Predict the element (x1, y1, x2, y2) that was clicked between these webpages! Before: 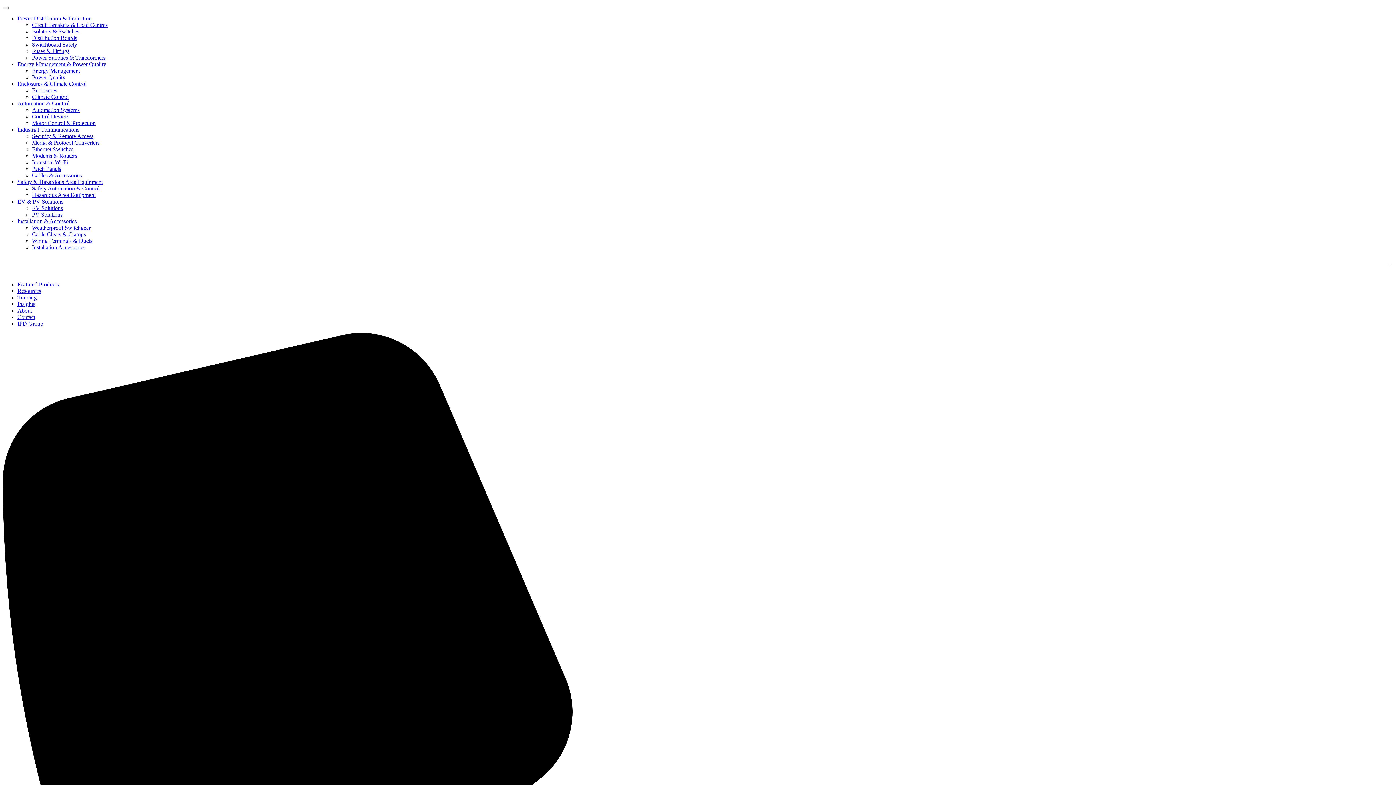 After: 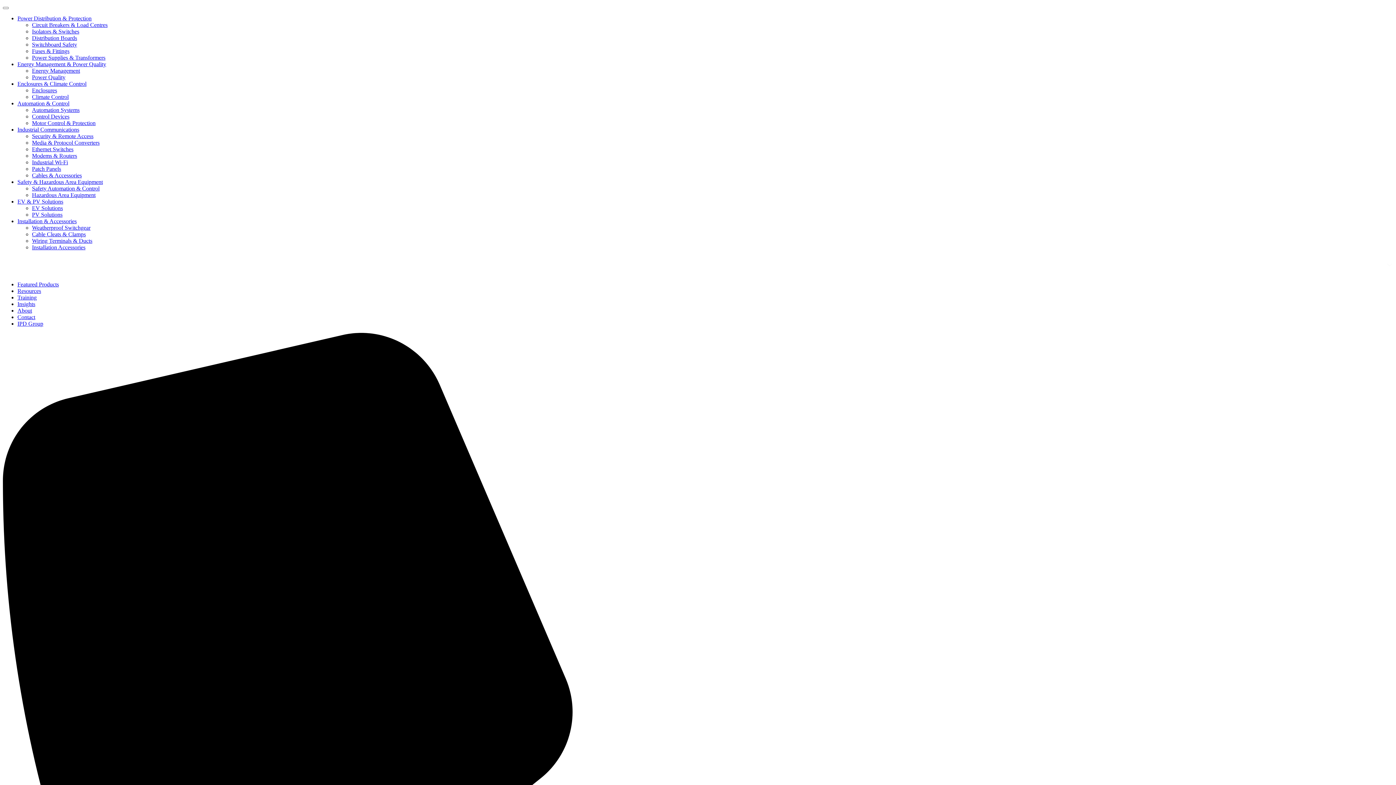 Action: bbox: (17, 301, 35, 307) label: Insights